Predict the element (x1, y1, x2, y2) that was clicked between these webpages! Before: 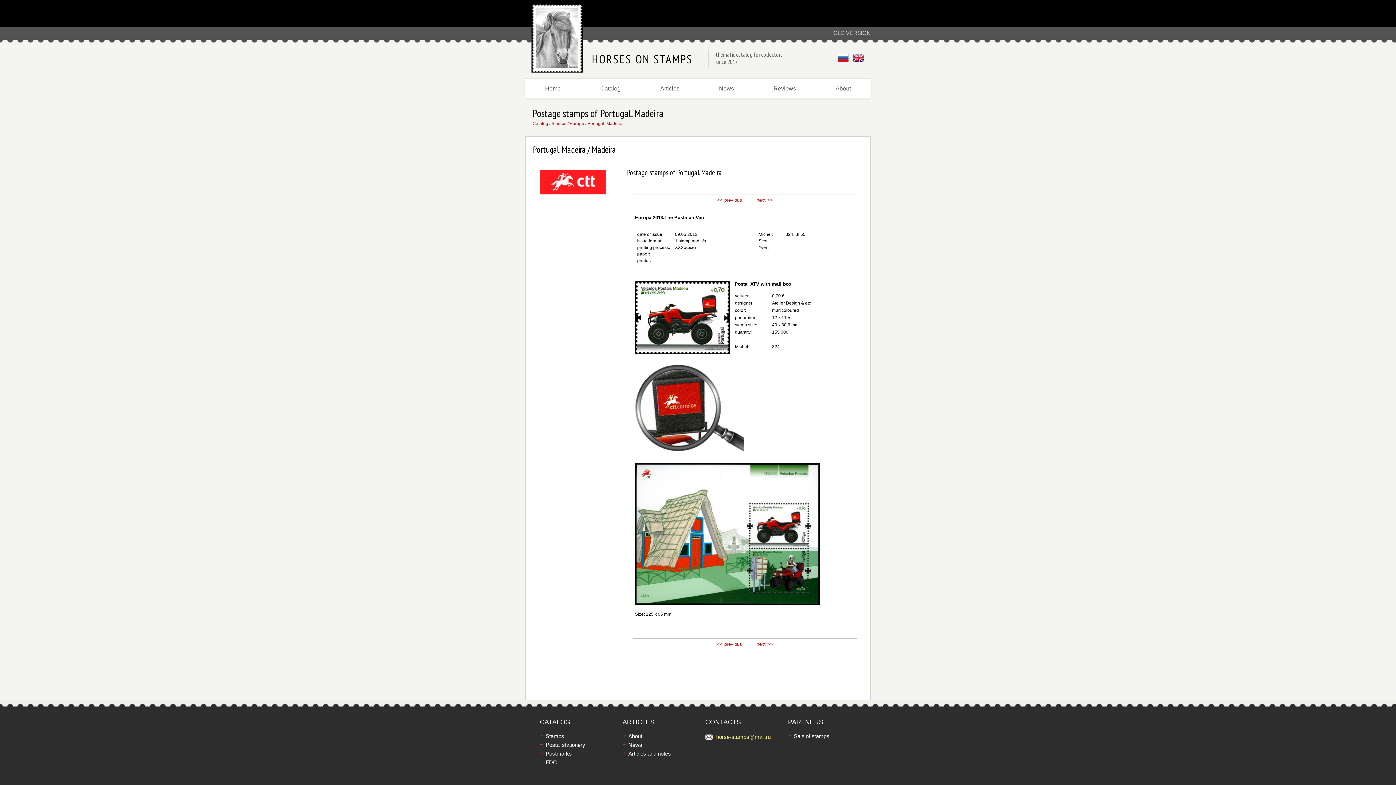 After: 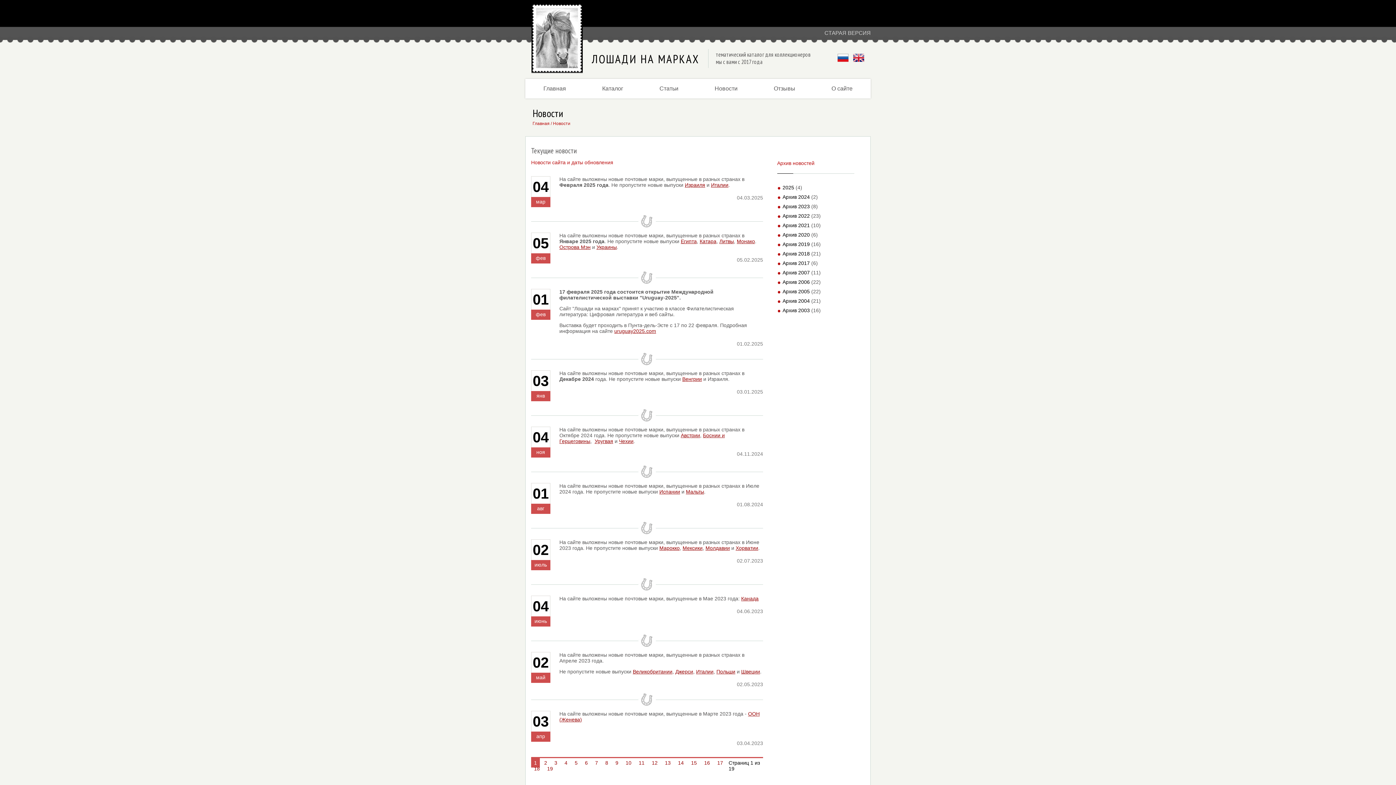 Action: bbox: (628, 742, 642, 748) label: News